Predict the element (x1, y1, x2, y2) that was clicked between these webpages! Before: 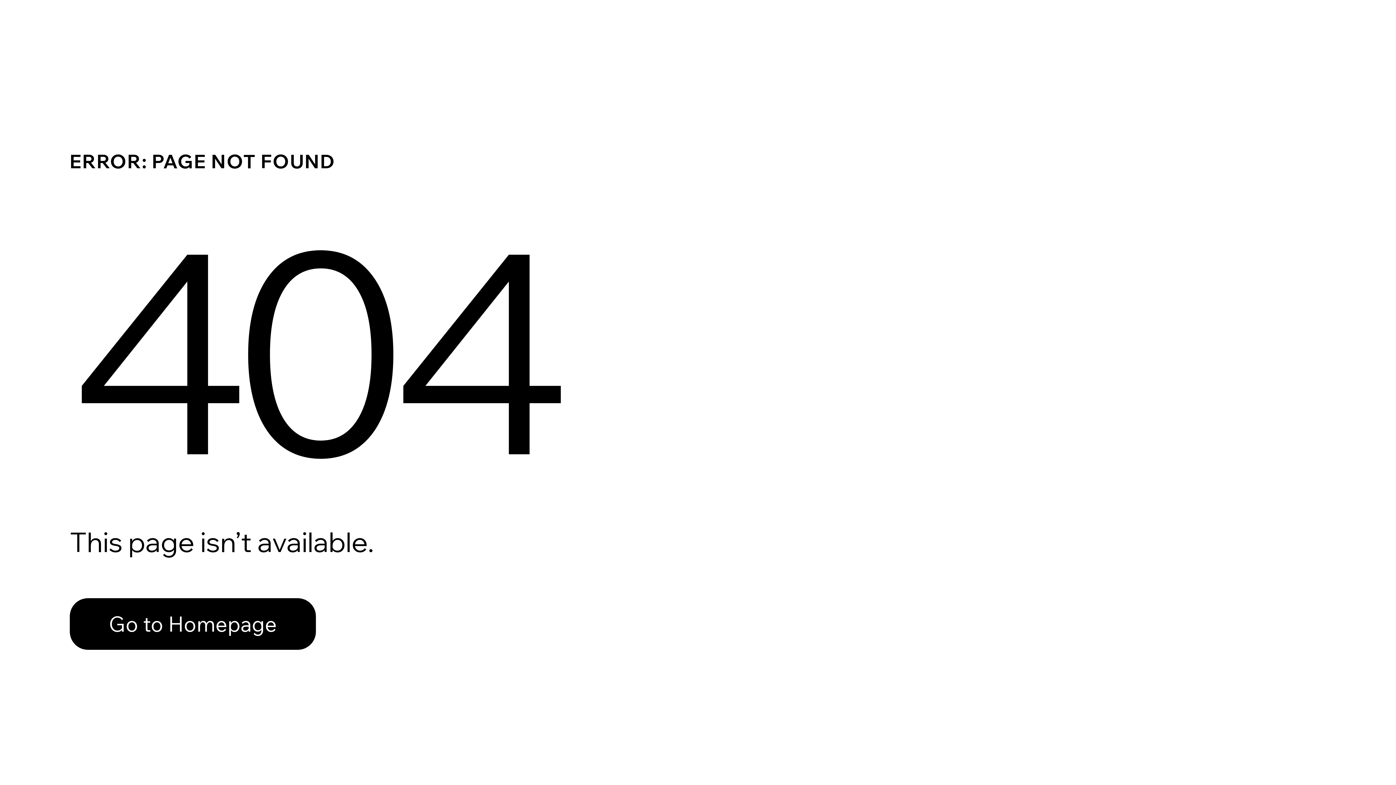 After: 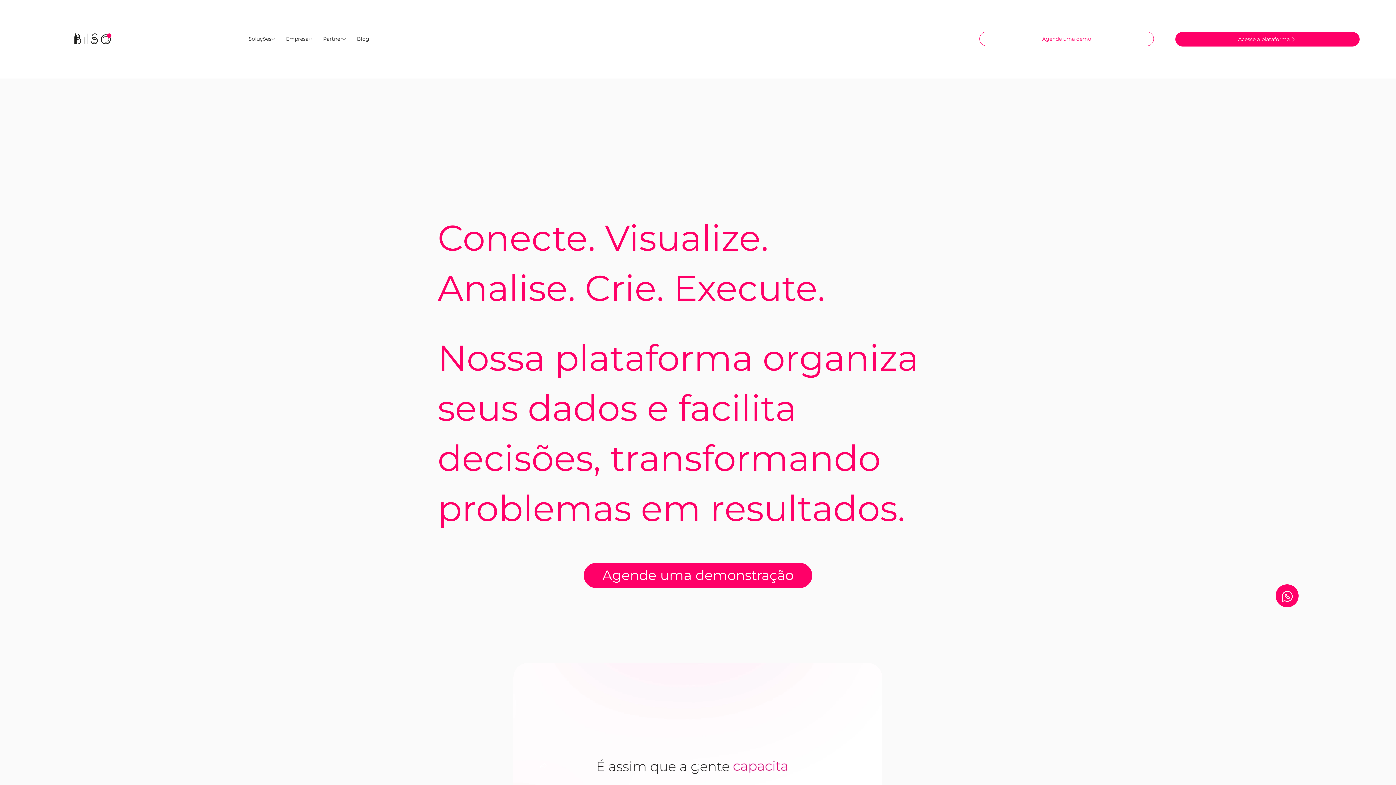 Action: bbox: (69, 582, 768, 659) label: Go to Homepage